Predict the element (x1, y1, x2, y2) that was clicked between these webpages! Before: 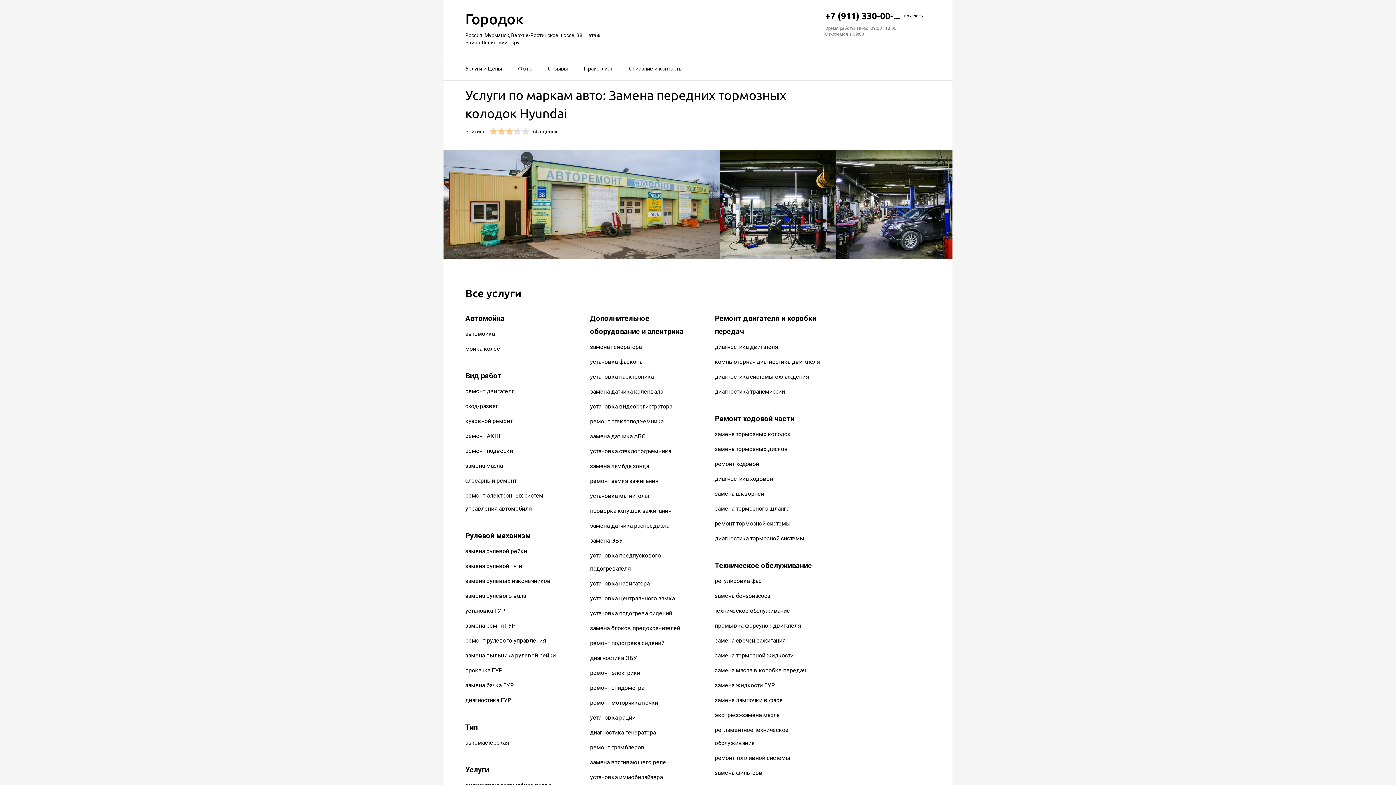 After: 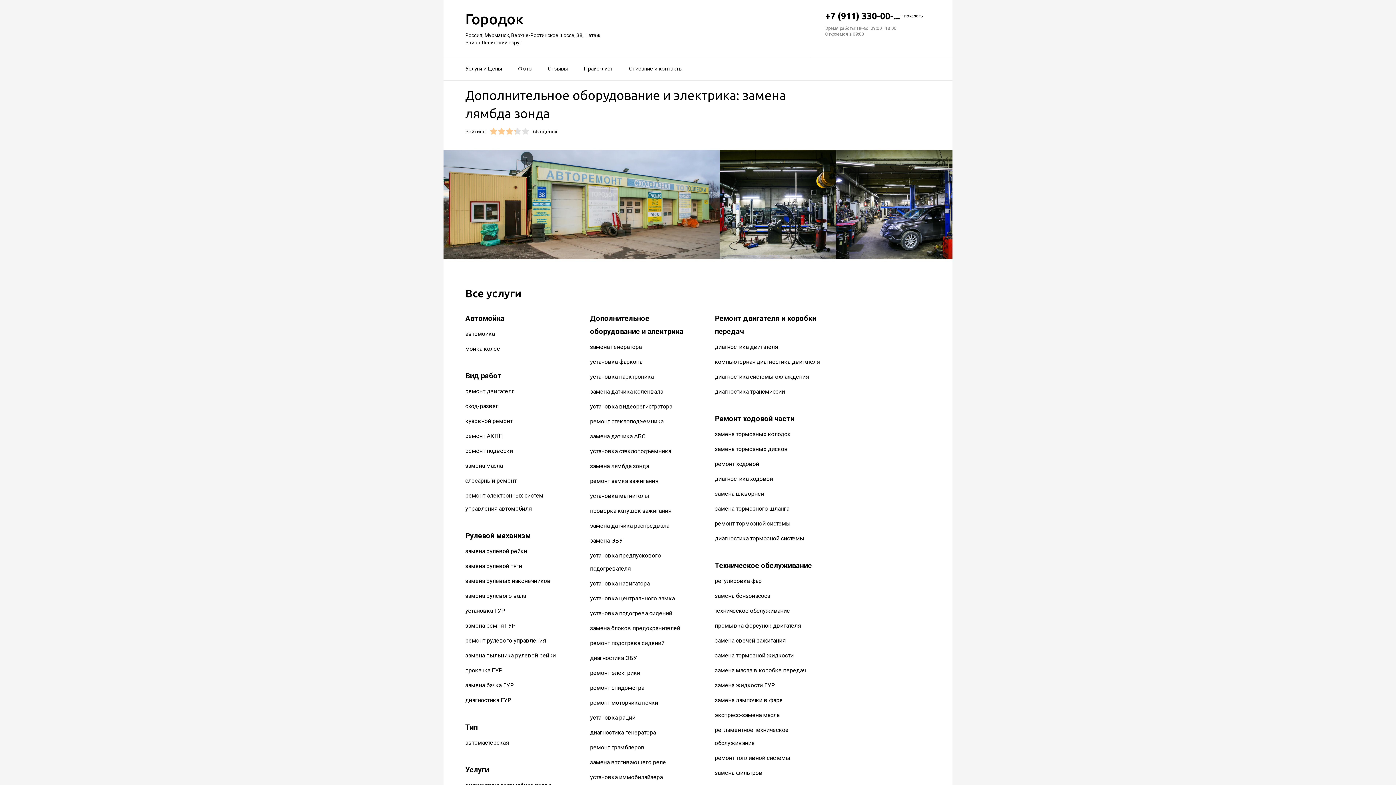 Action: bbox: (590, 463, 649, 469) label: замена лямбда зонда